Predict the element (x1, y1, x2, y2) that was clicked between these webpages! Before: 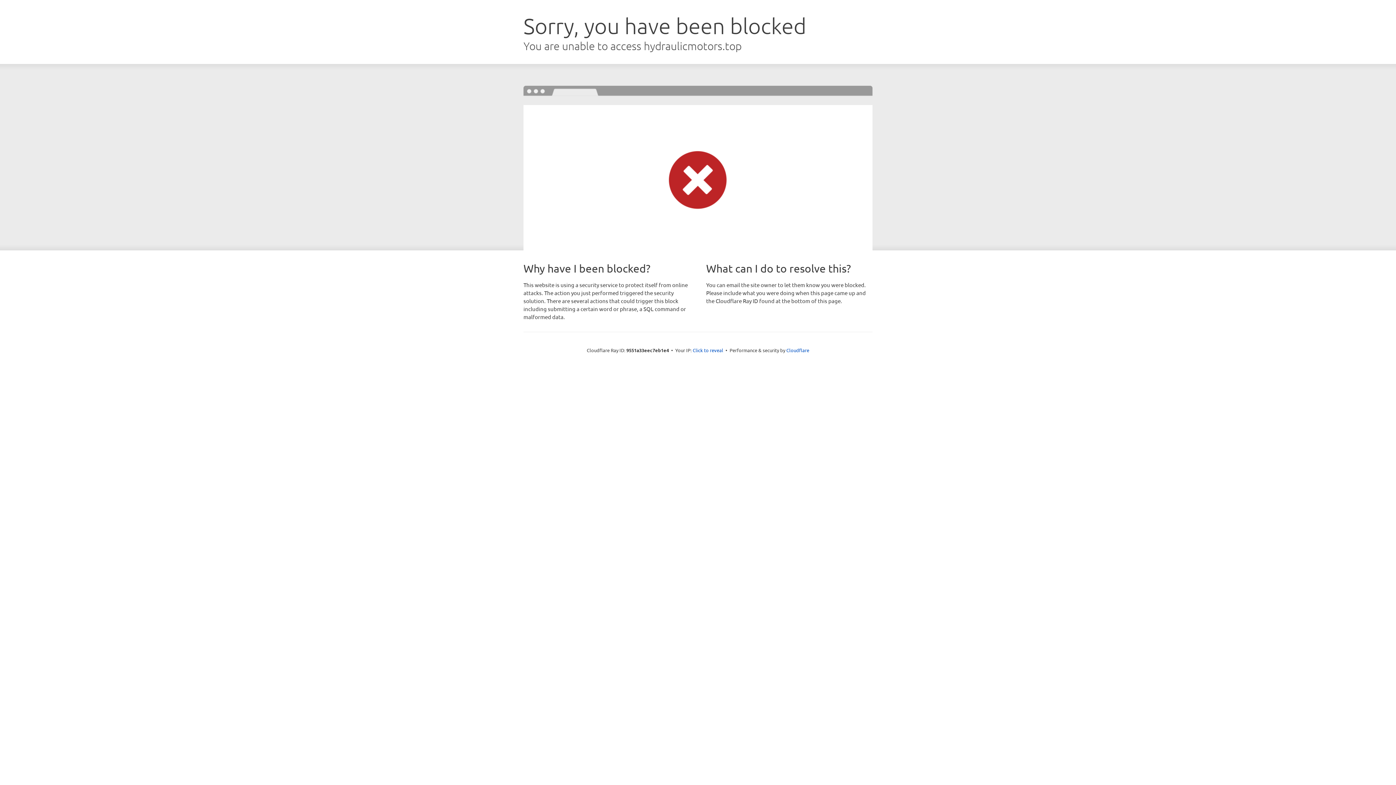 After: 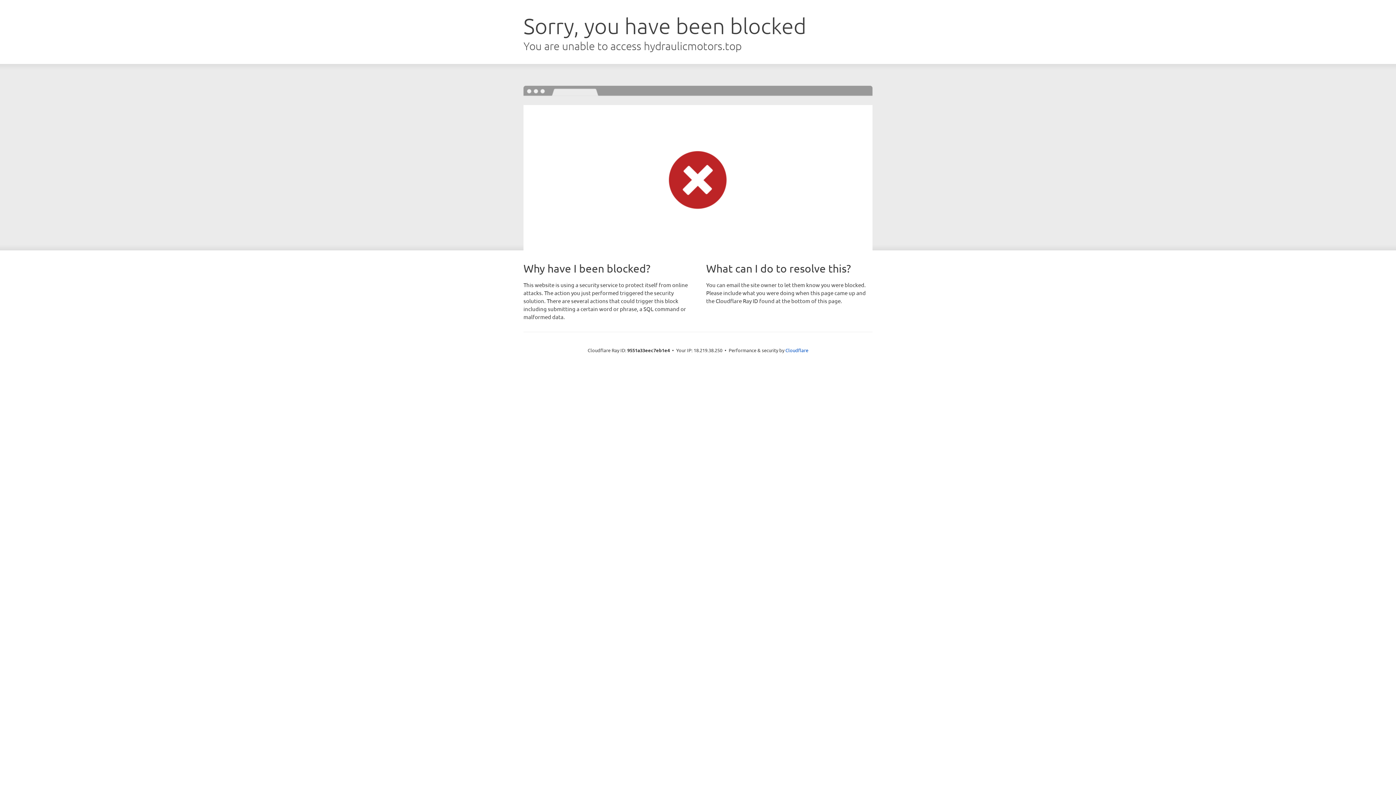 Action: label: Click to reveal bbox: (692, 346, 723, 353)